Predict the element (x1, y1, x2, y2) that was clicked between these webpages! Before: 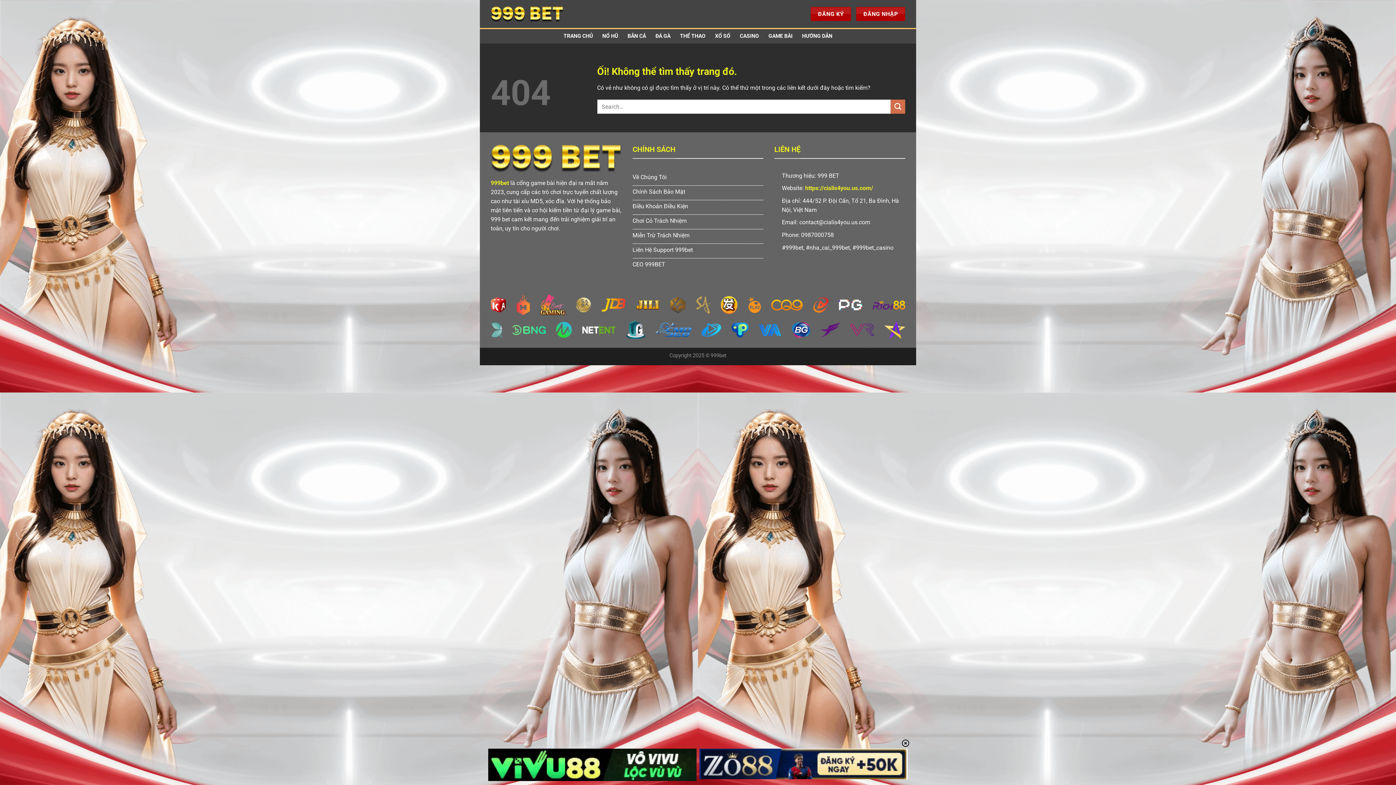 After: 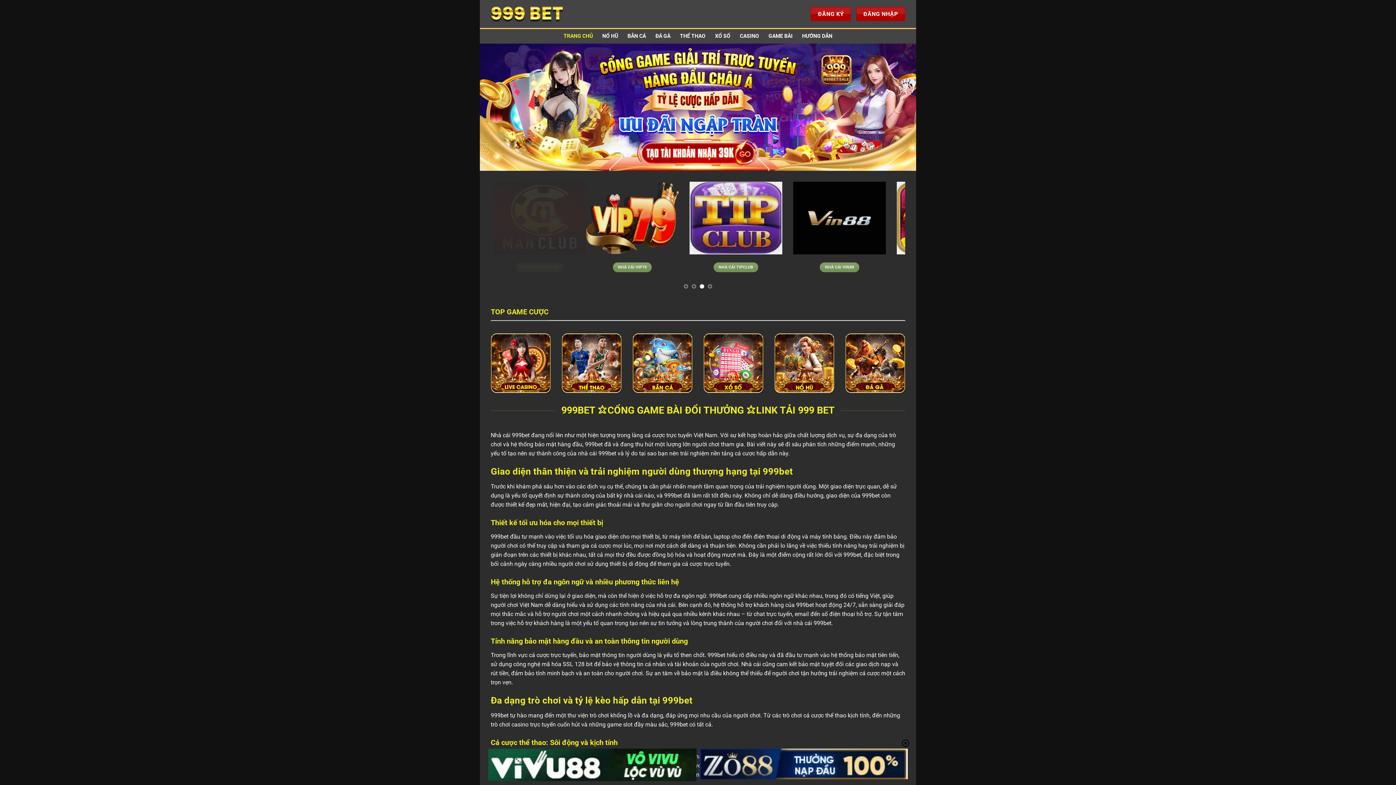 Action: bbox: (490, 5, 563, 22)